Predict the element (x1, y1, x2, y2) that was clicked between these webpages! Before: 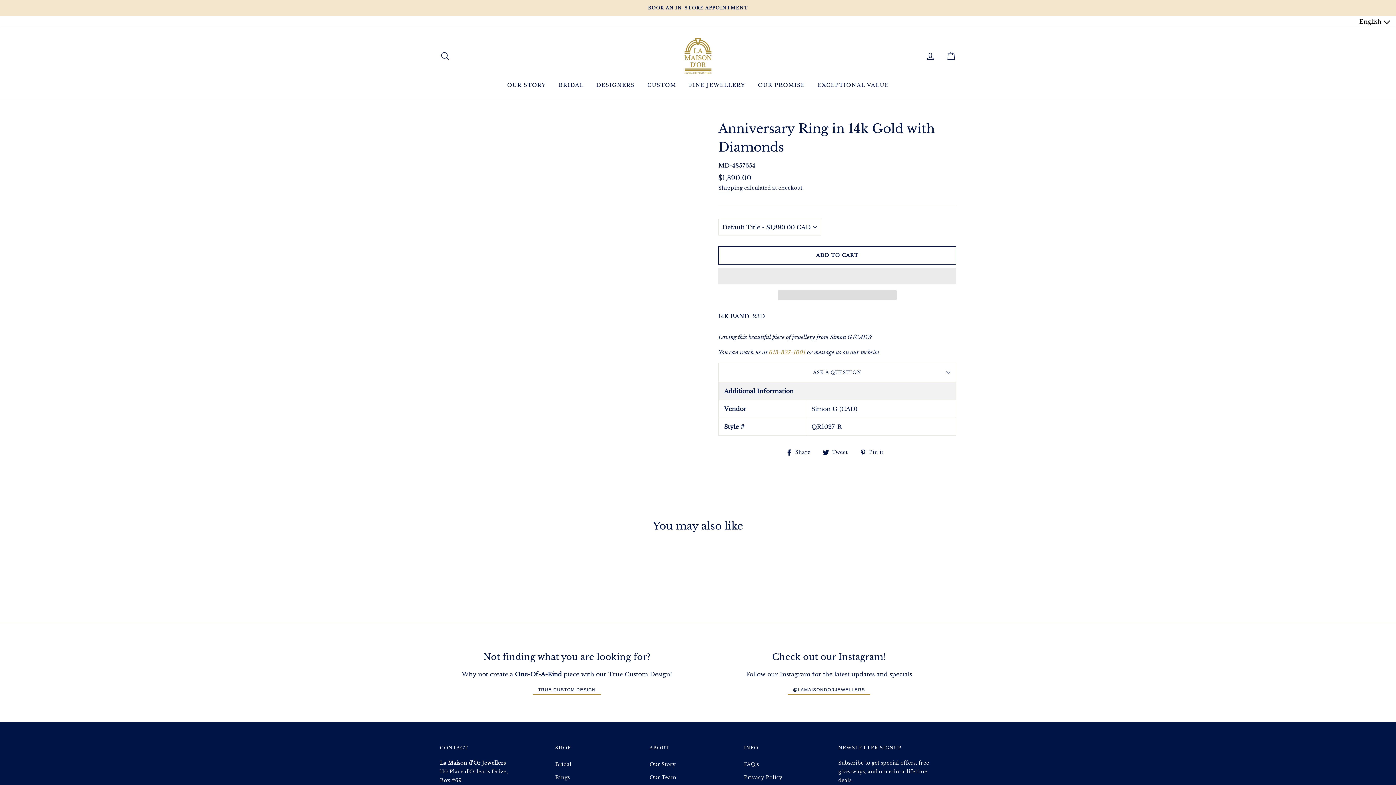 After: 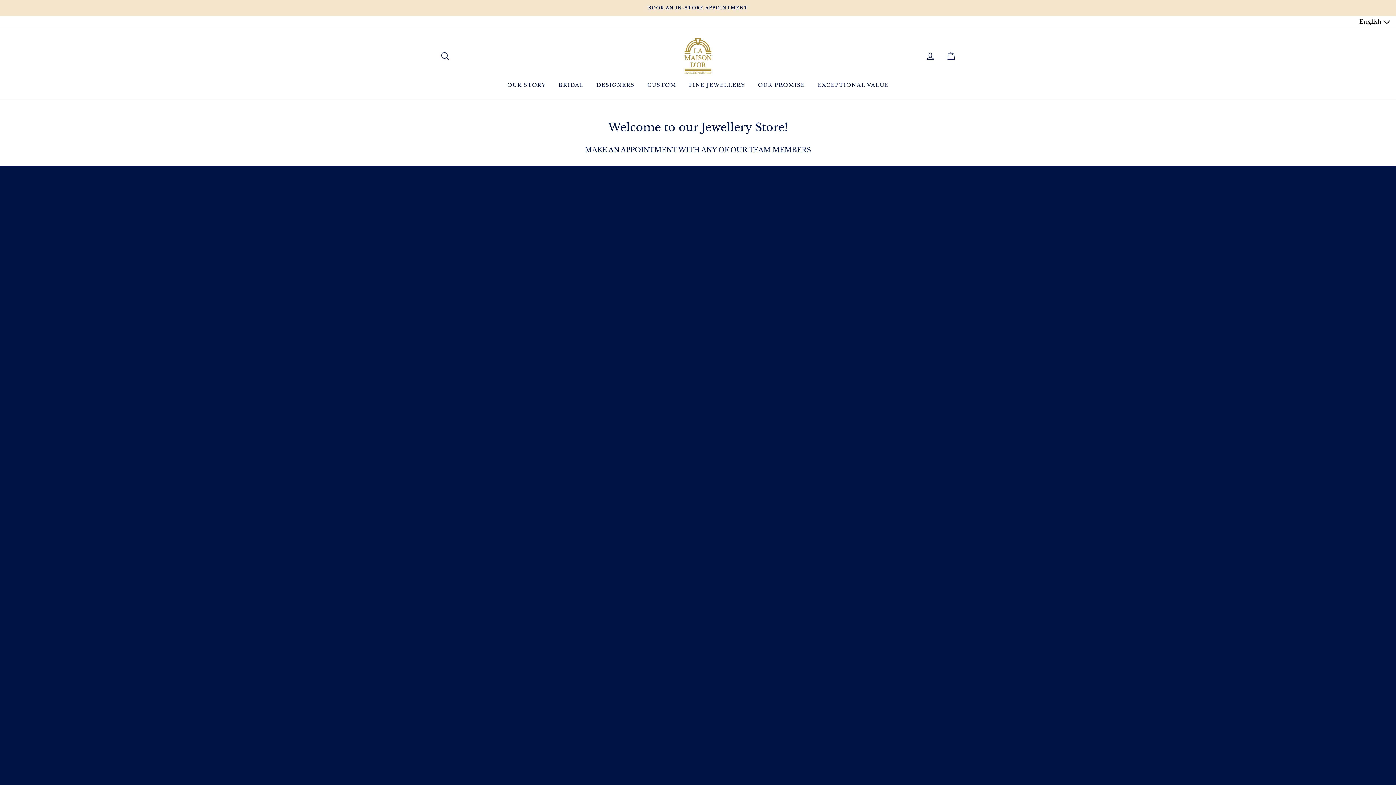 Action: label: Our Team bbox: (649, 772, 676, 783)